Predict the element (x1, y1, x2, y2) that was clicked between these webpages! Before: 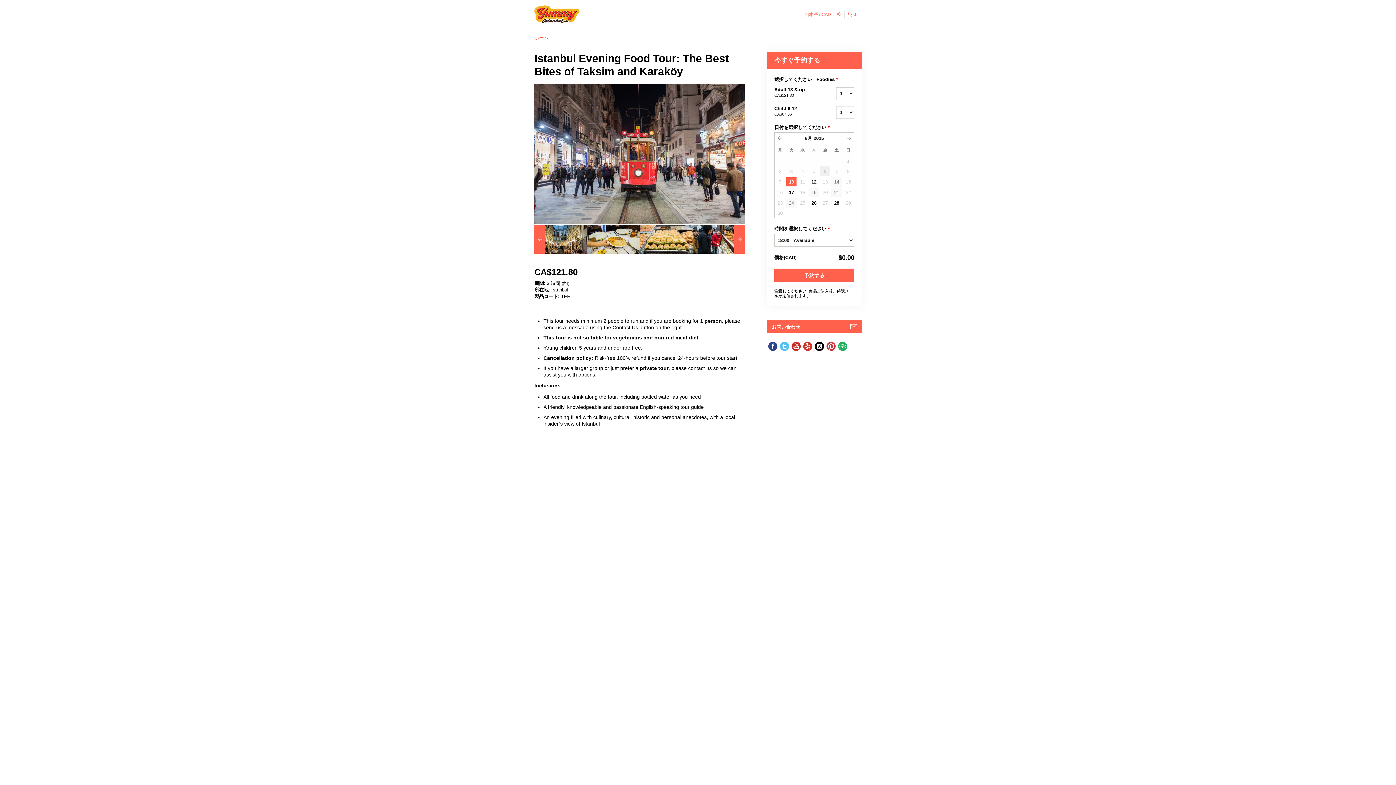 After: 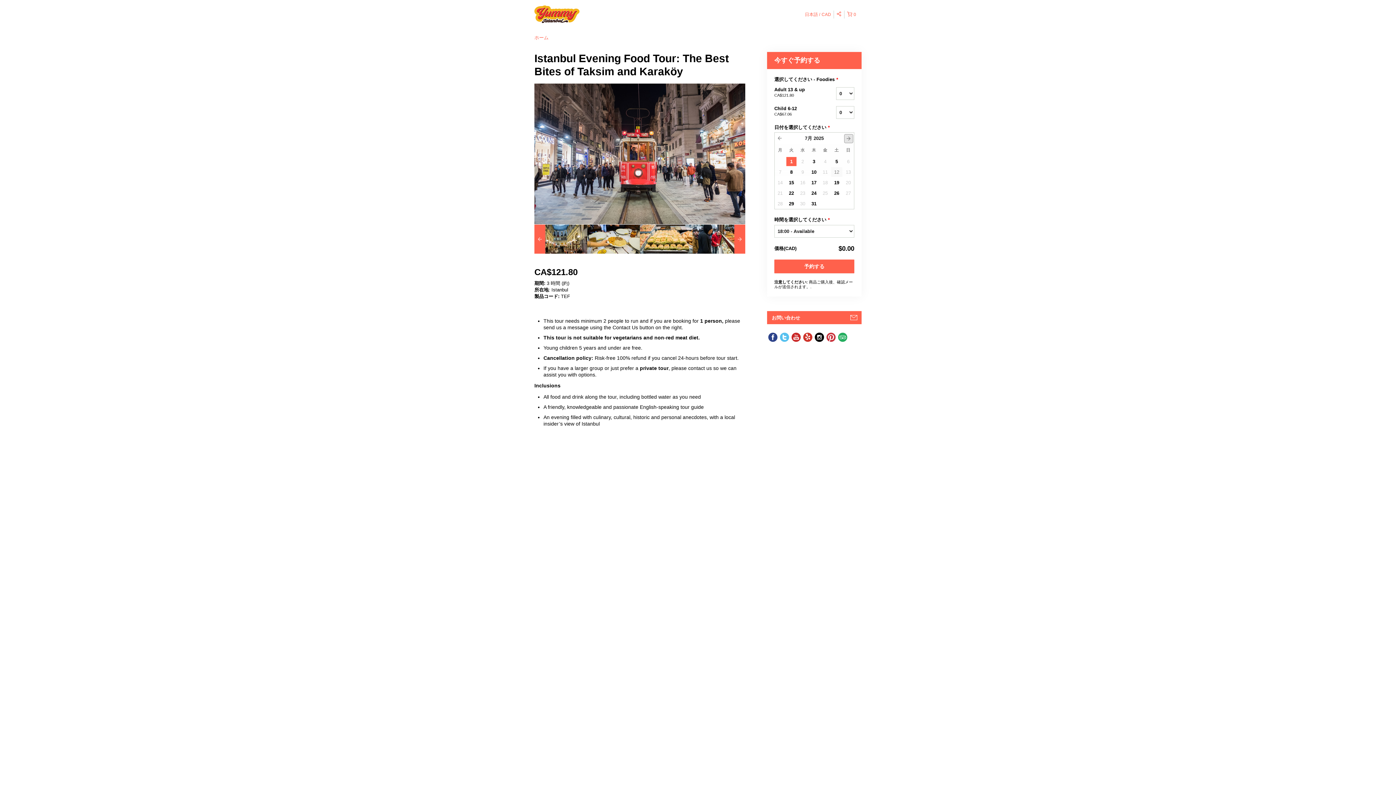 Action: label: next → bbox: (844, 134, 853, 142)